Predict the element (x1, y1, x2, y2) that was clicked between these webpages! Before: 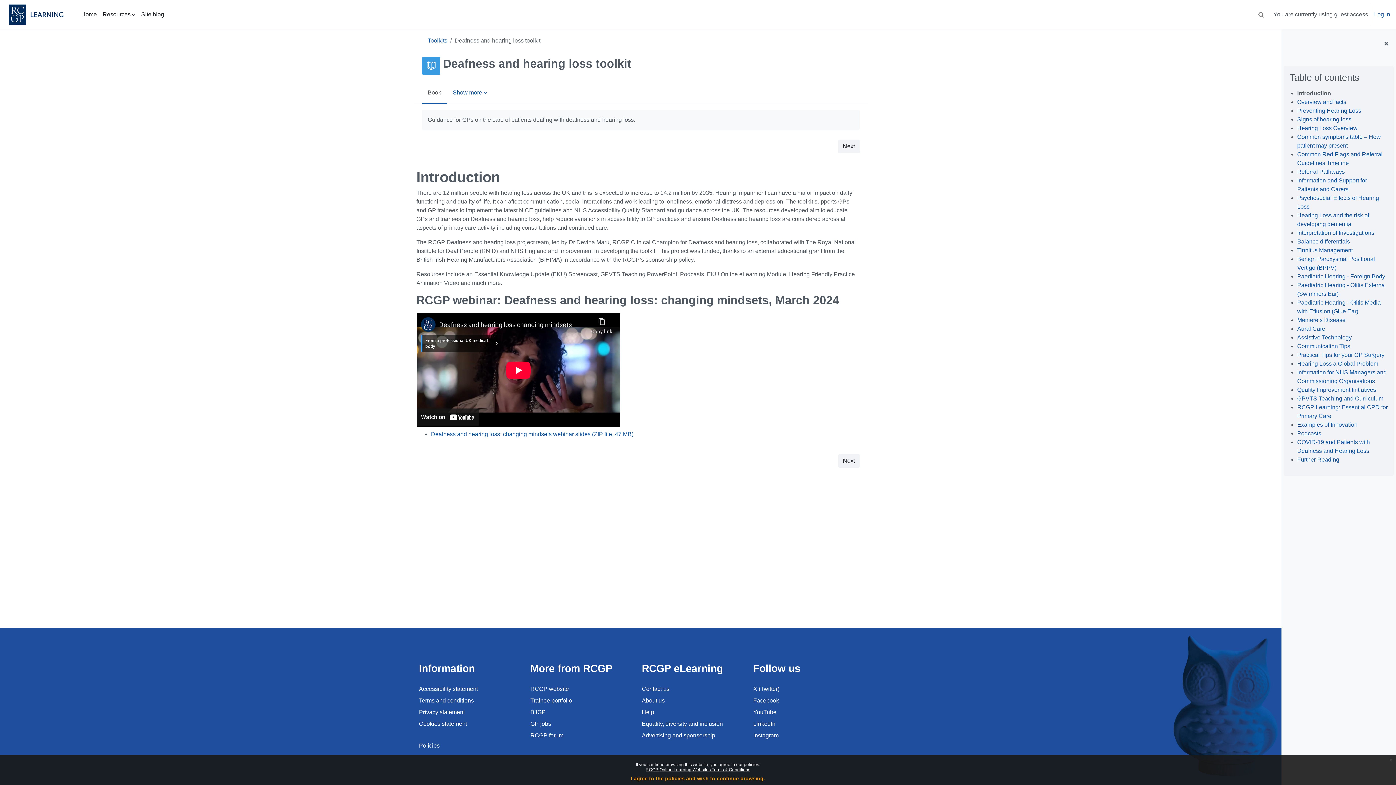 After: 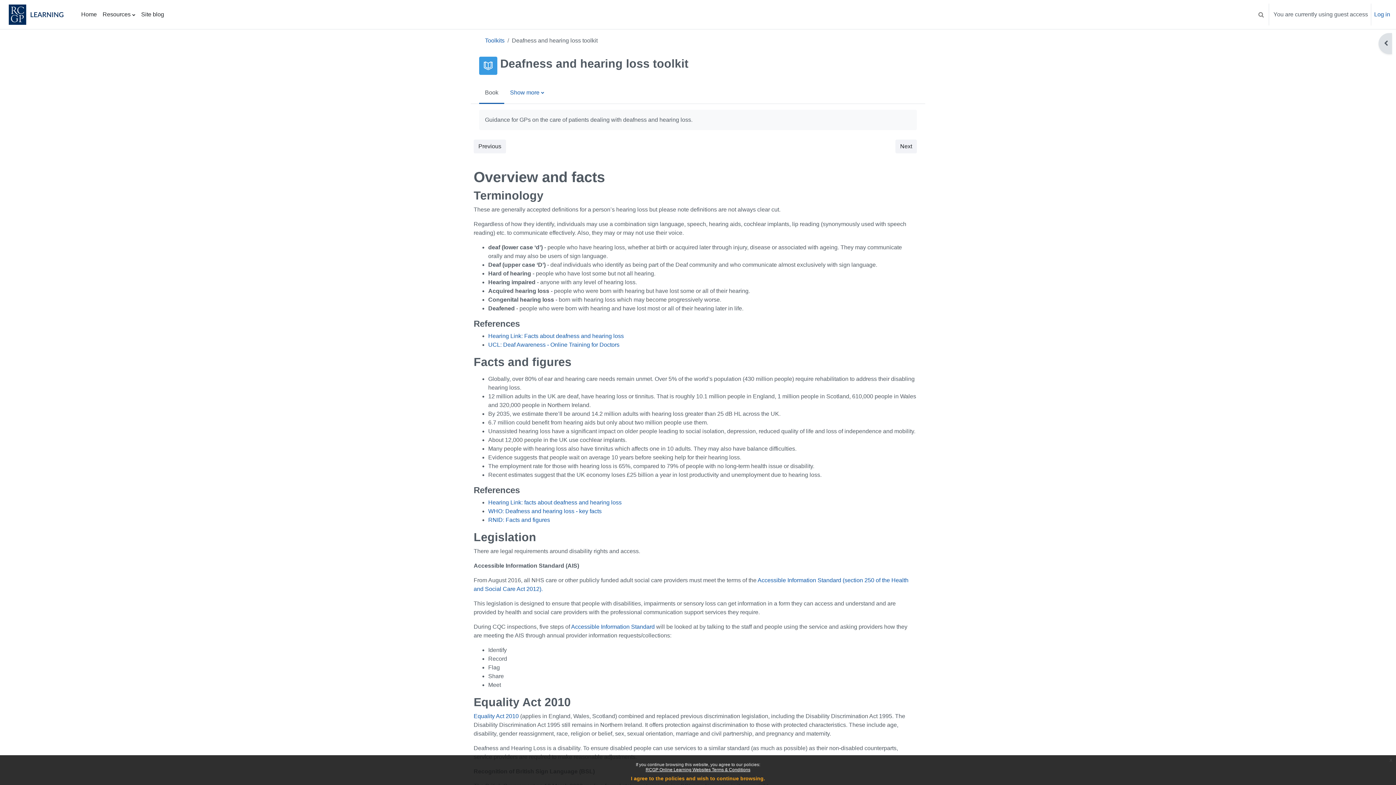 Action: bbox: (838, 454, 859, 468) label: Next